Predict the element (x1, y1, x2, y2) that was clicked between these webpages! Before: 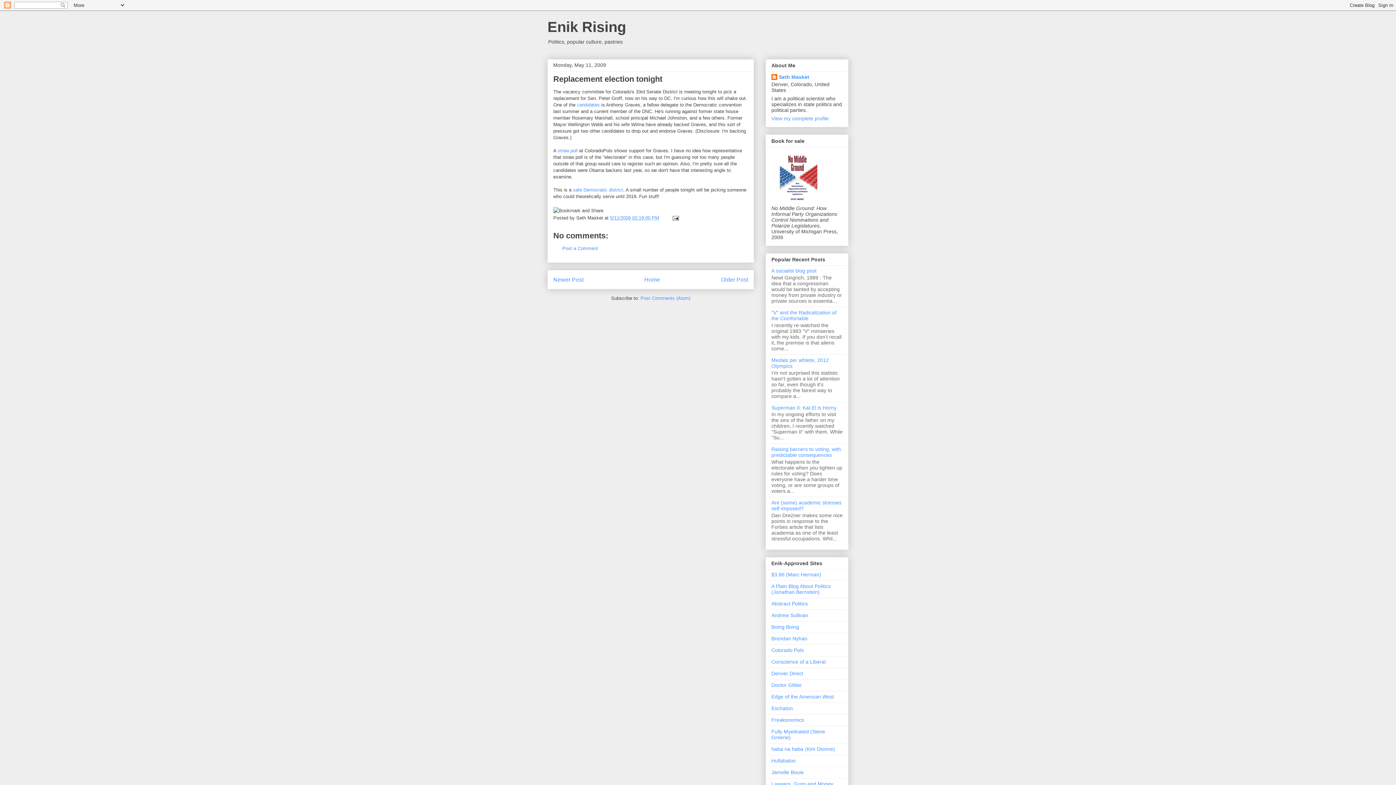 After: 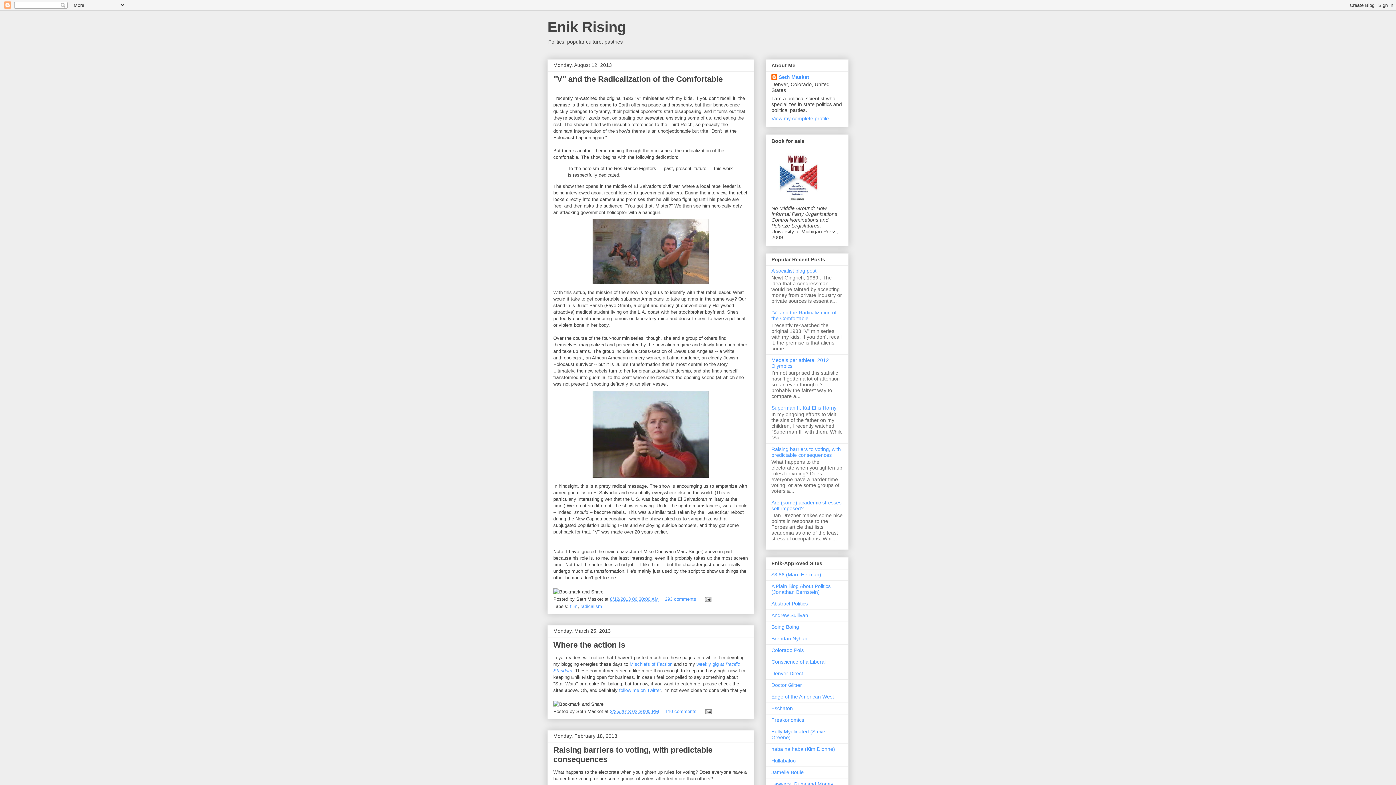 Action: bbox: (547, 18, 626, 34) label: Enik Rising